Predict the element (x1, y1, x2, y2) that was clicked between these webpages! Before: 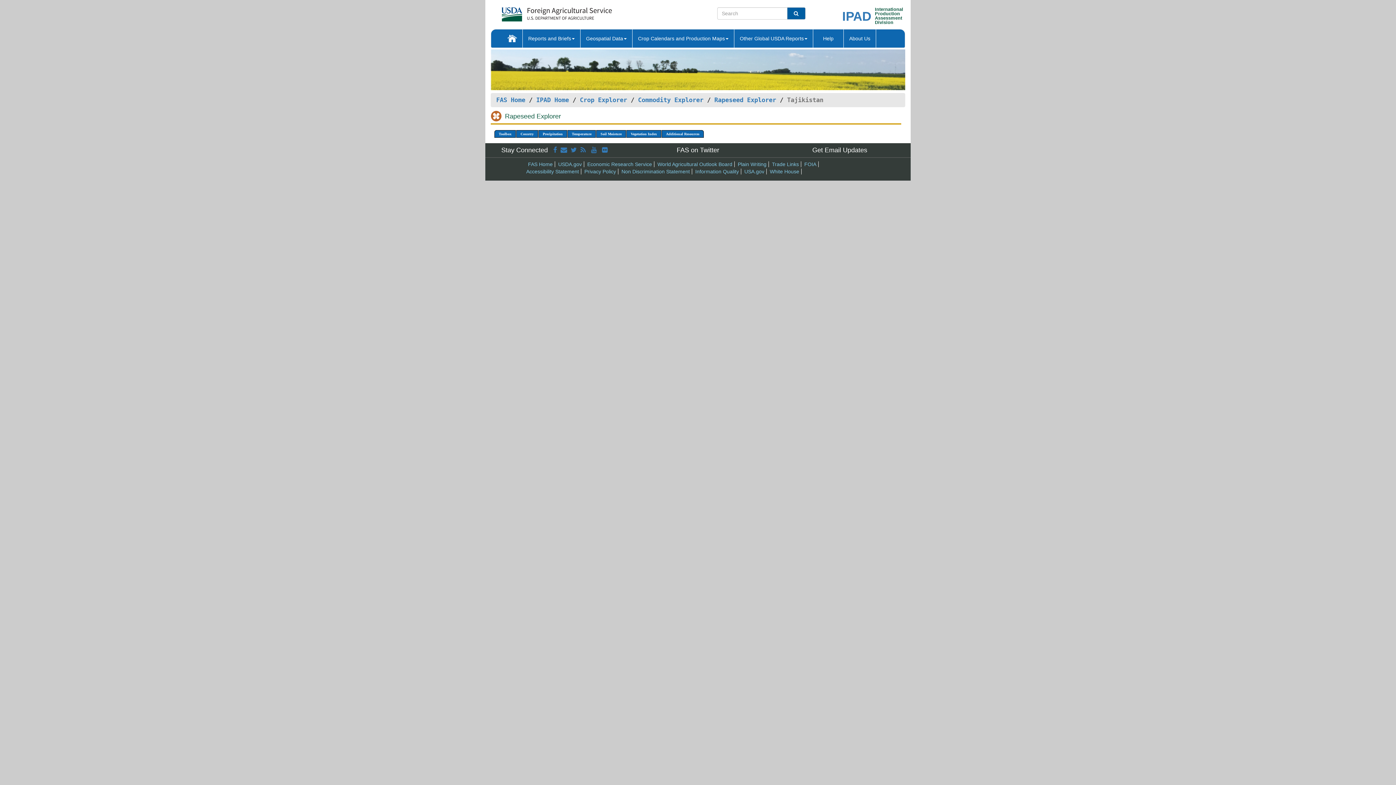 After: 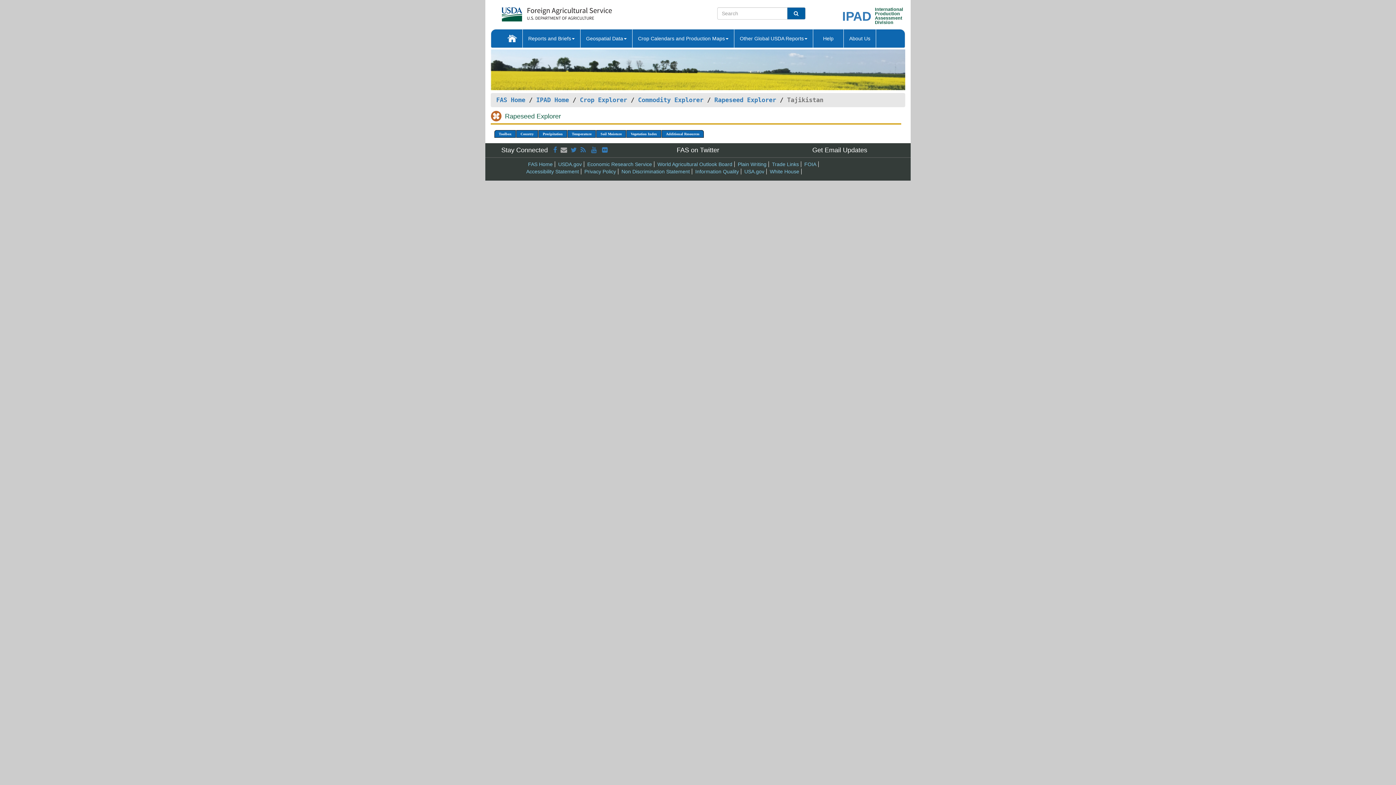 Action: bbox: (560, 146, 567, 153)